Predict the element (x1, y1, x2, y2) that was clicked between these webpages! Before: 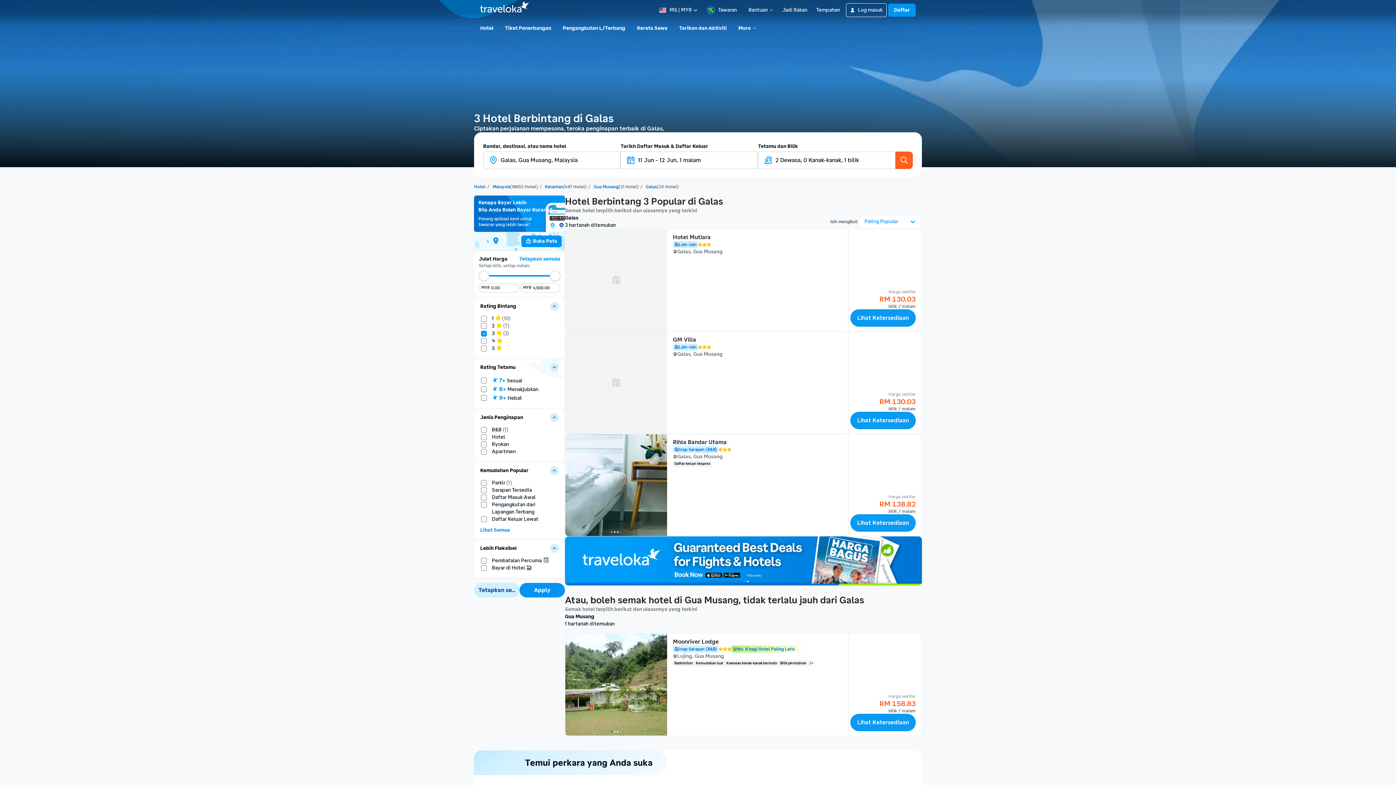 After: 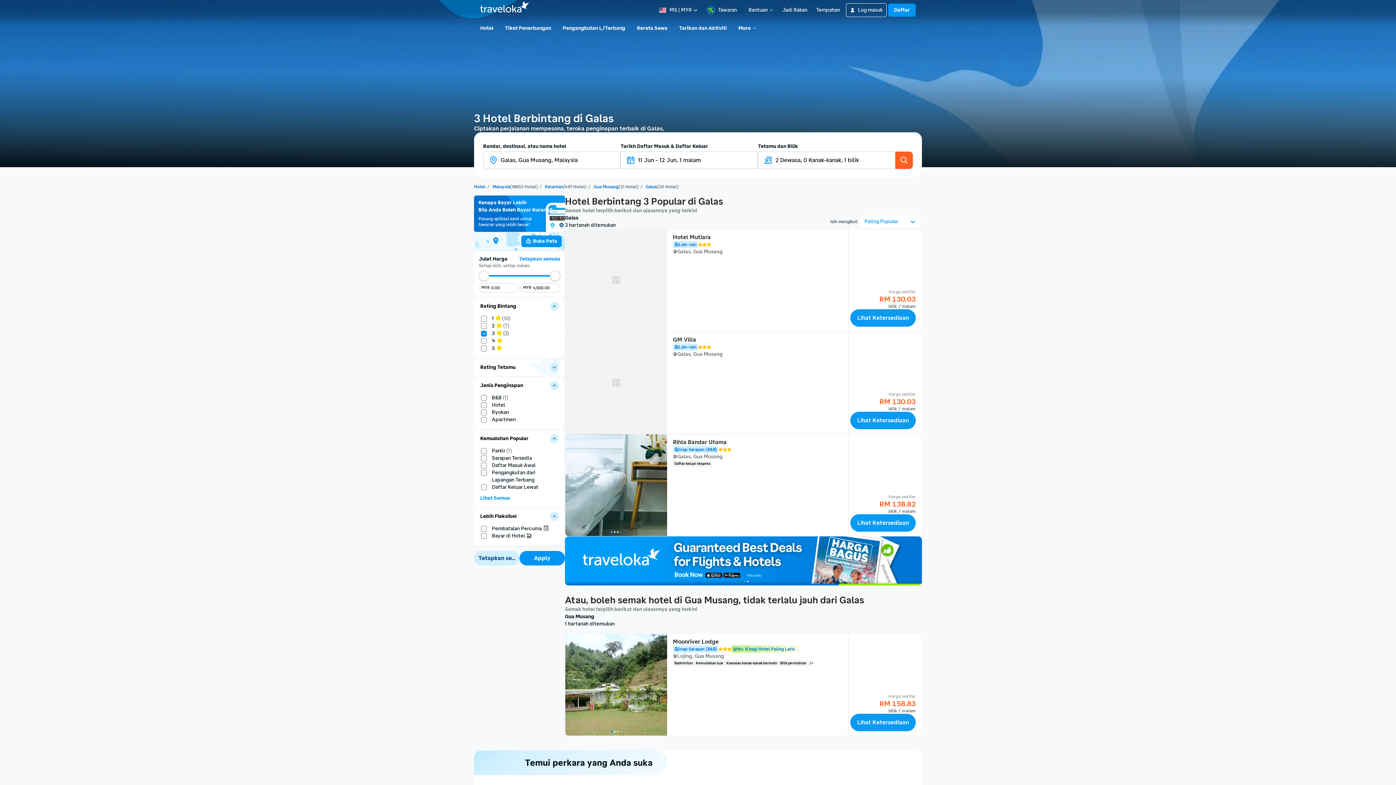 Action: bbox: (550, 363, 558, 371) label: Toggle filter card